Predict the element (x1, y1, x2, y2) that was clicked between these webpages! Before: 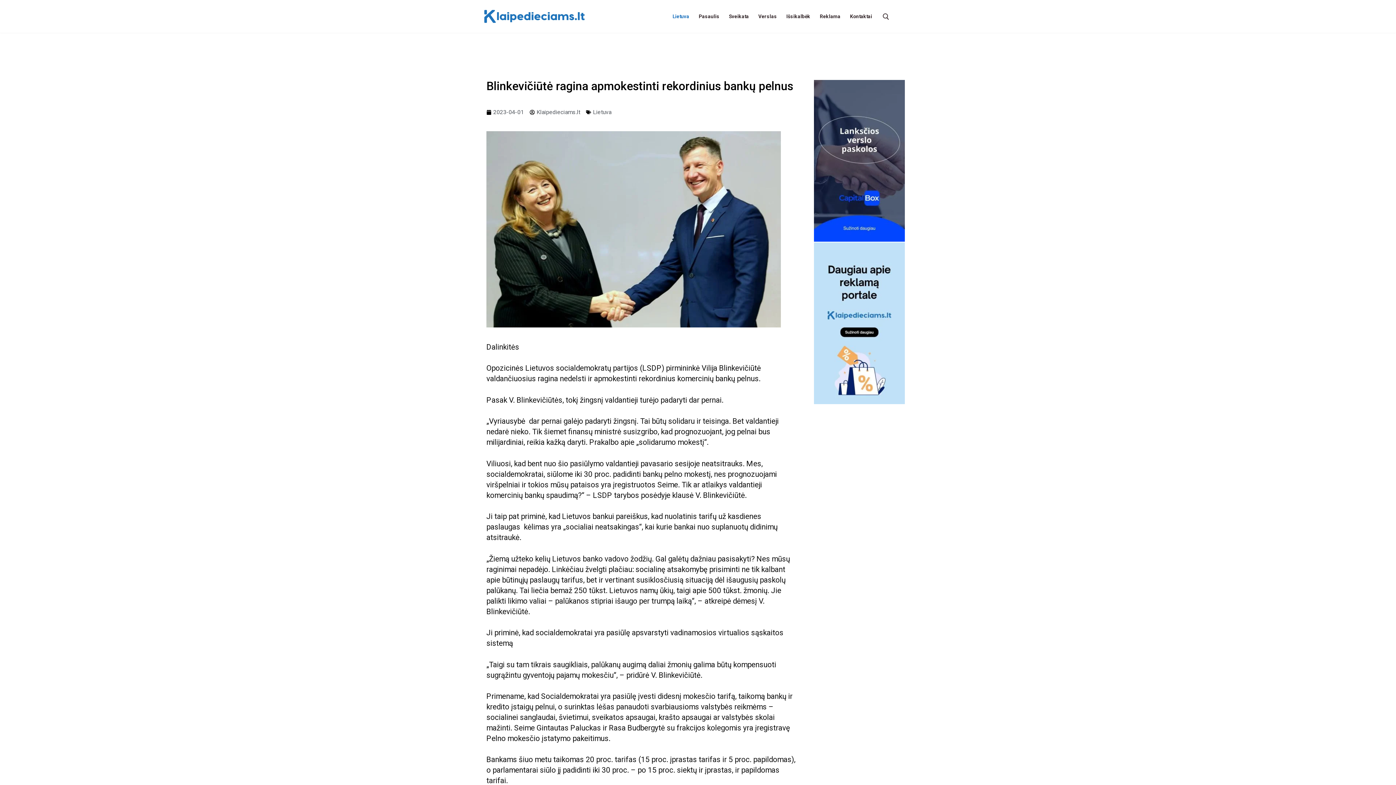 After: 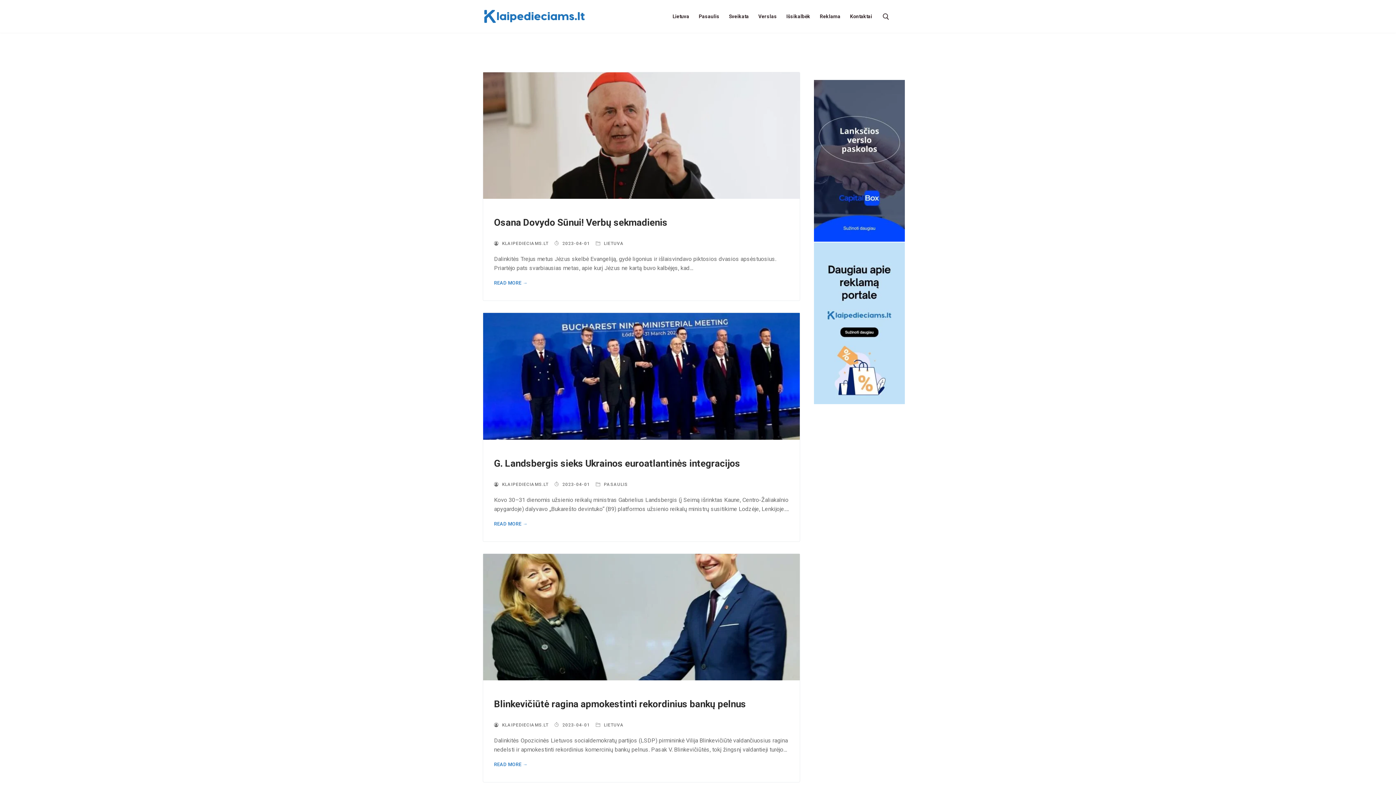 Action: bbox: (486, 107, 524, 116) label: 2023-04-01